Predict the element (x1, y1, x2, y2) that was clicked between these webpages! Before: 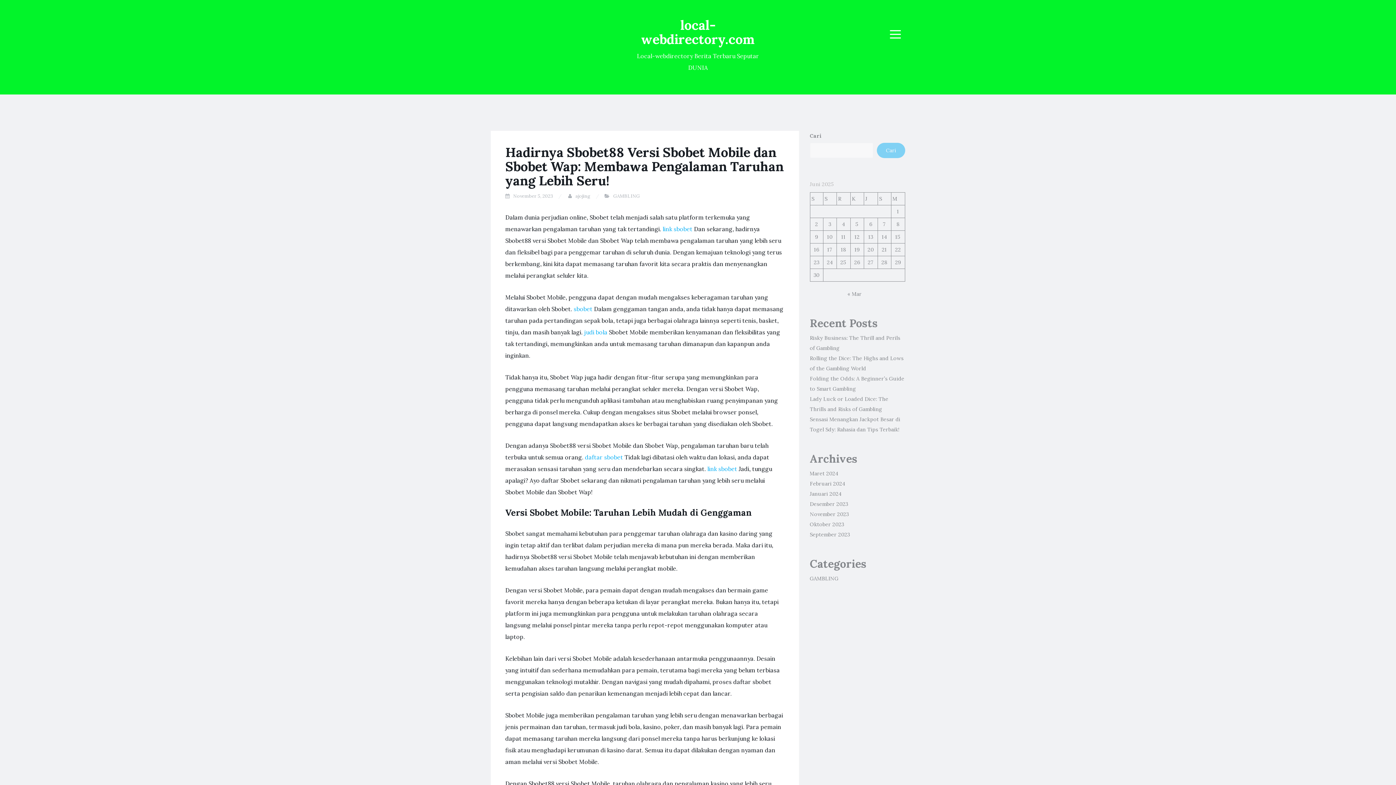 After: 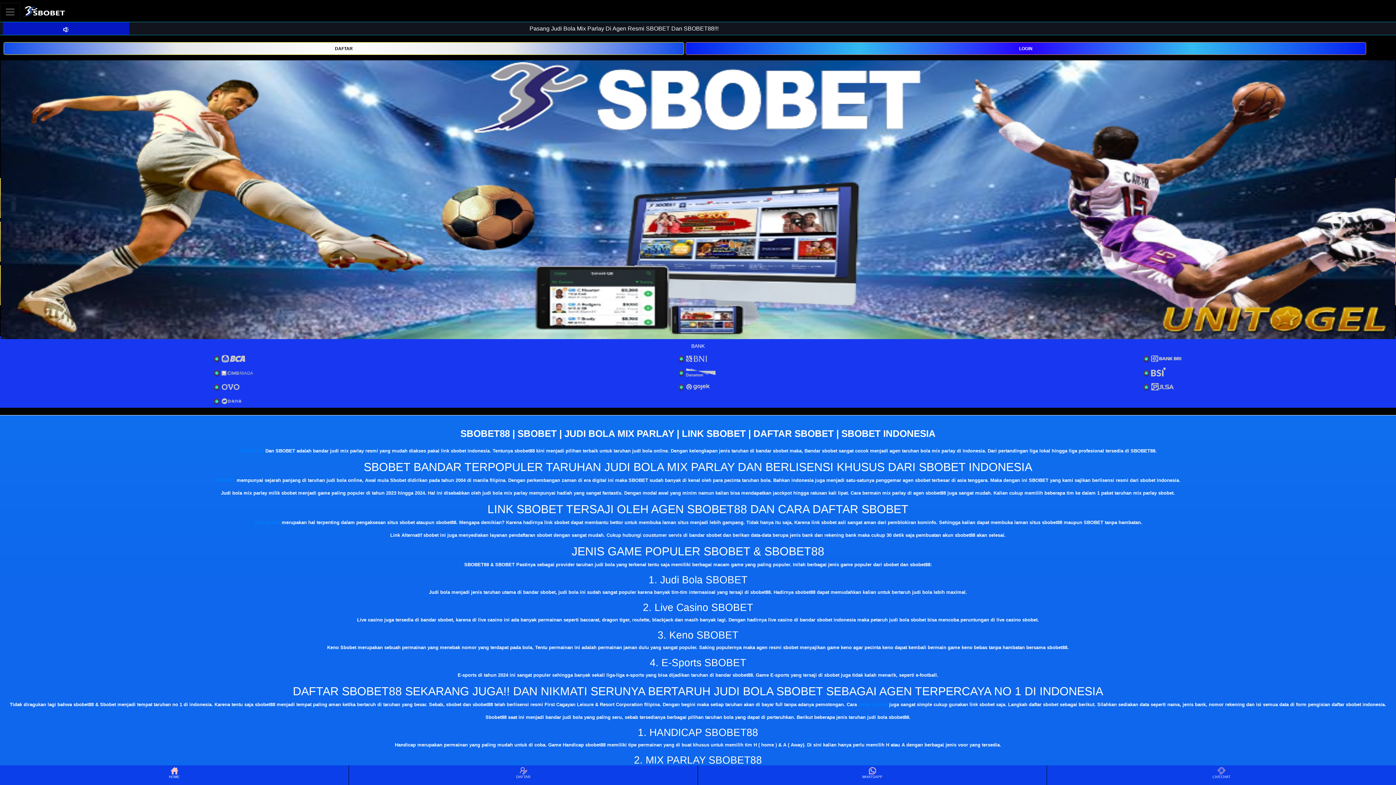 Action: bbox: (585, 453, 623, 461) label: daftar sbobet